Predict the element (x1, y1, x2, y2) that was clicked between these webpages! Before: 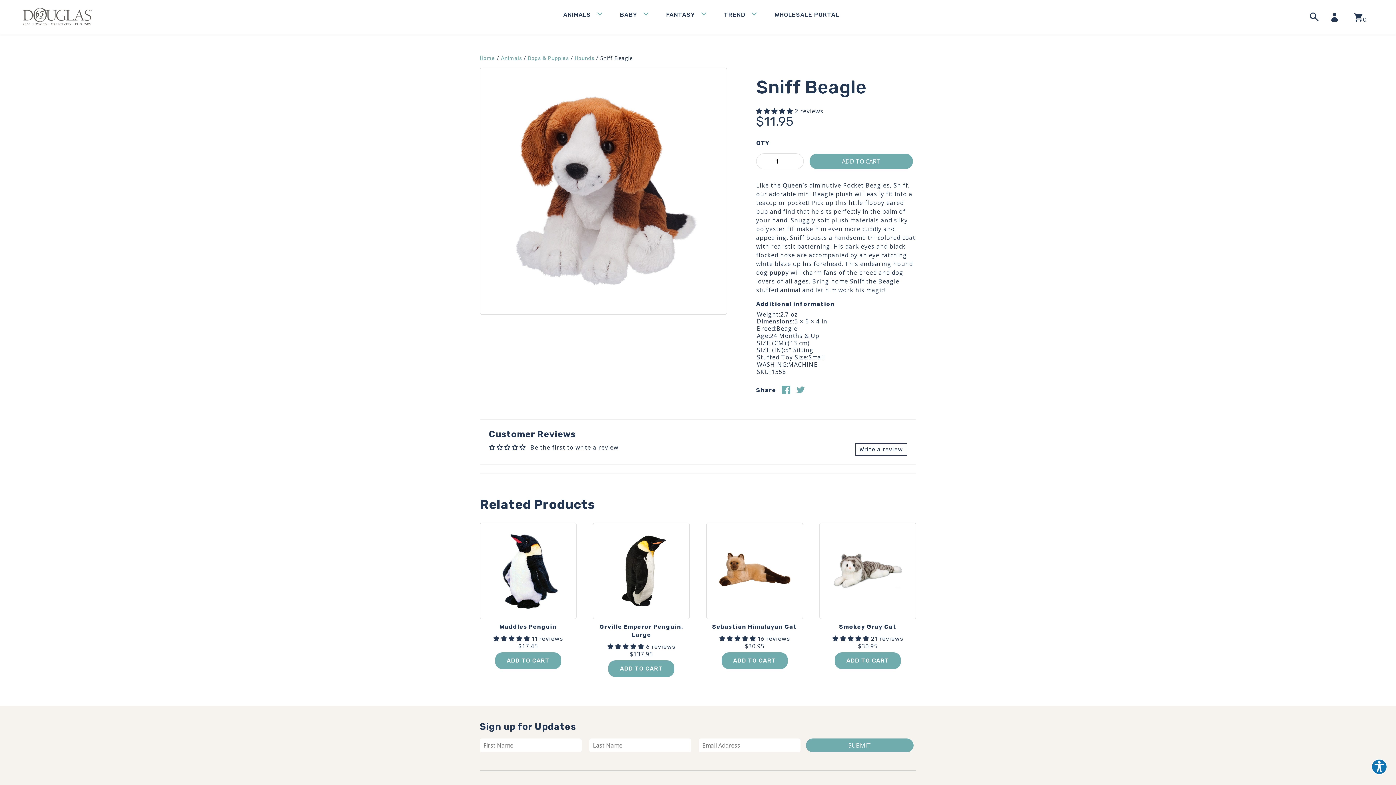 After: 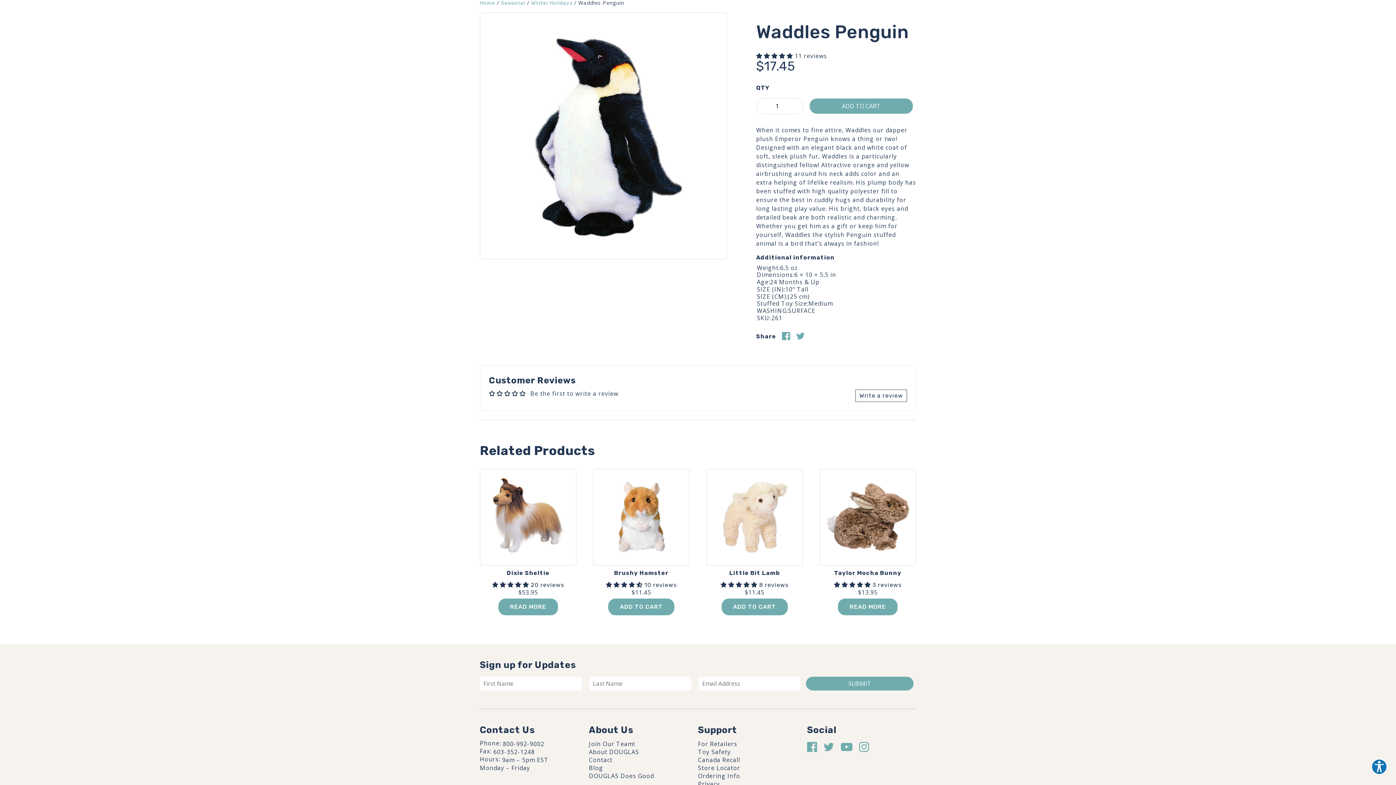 Action: bbox: (493, 635, 531, 642) label: 4.82 stars